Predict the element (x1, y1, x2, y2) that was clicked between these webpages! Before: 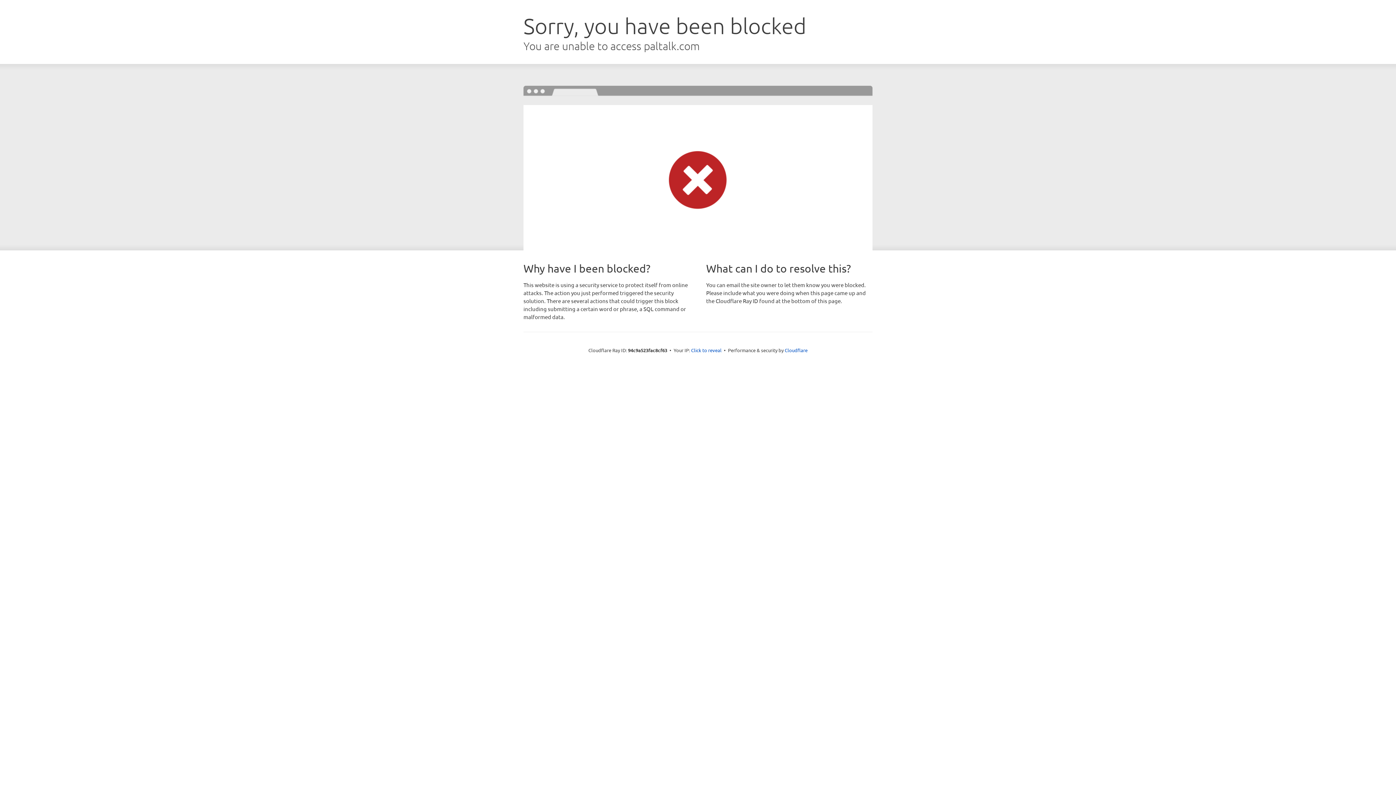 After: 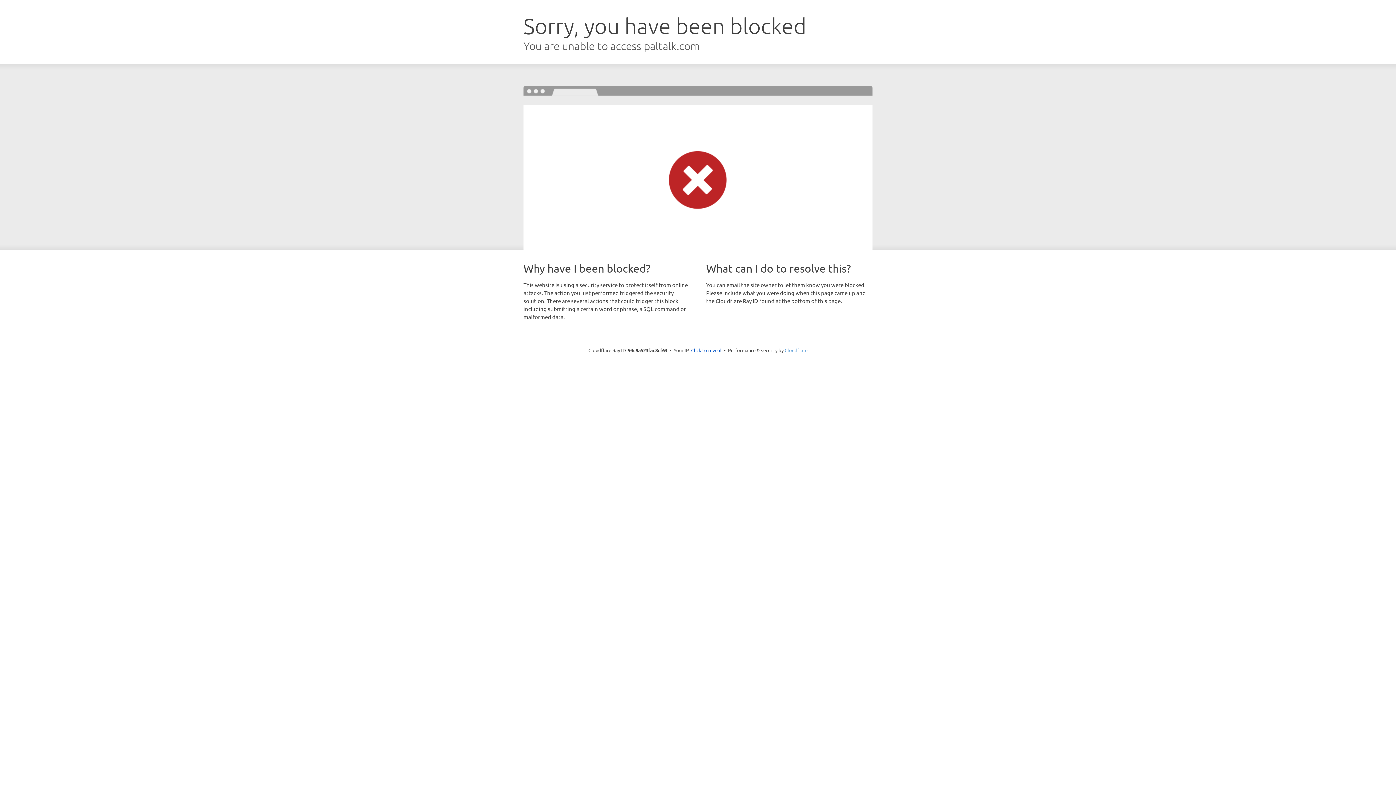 Action: bbox: (784, 347, 807, 353) label: Cloudflare